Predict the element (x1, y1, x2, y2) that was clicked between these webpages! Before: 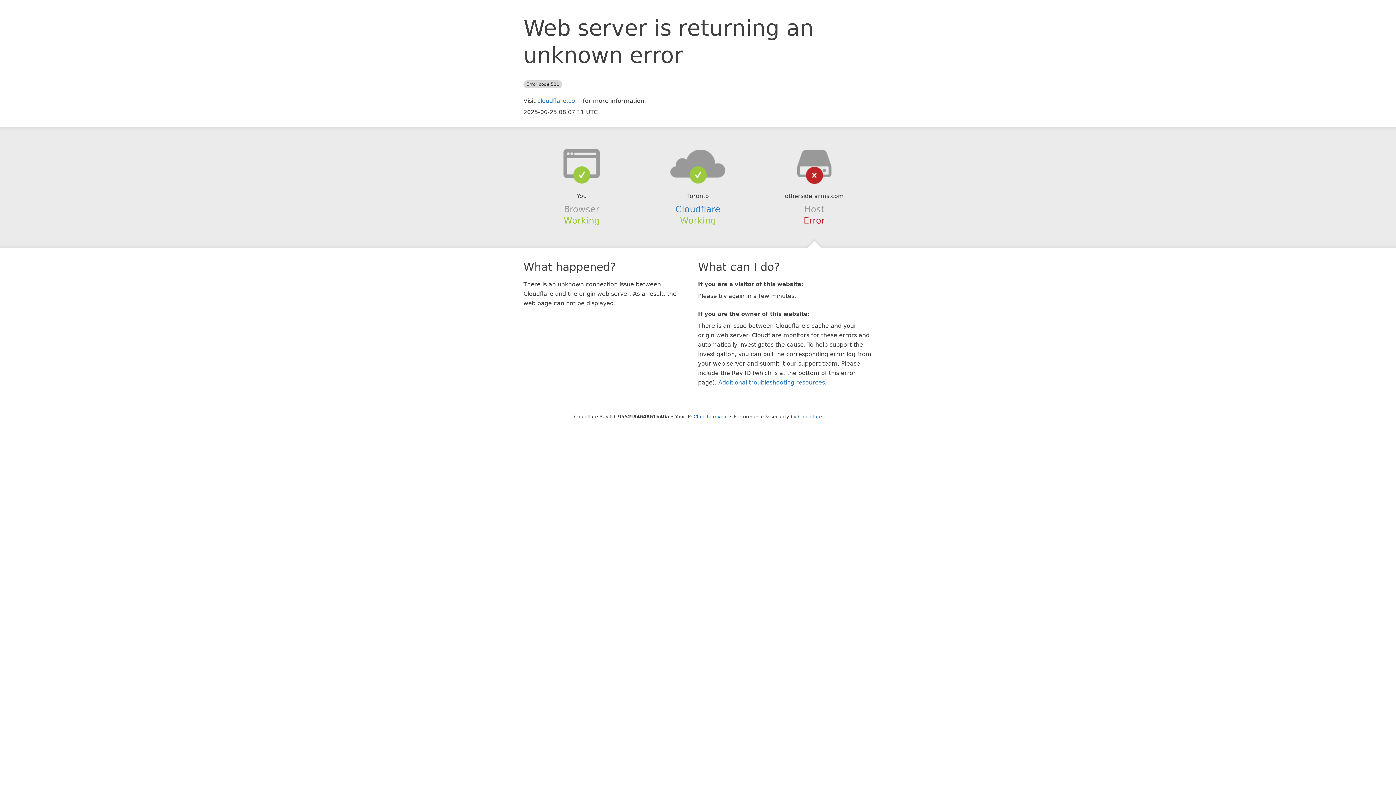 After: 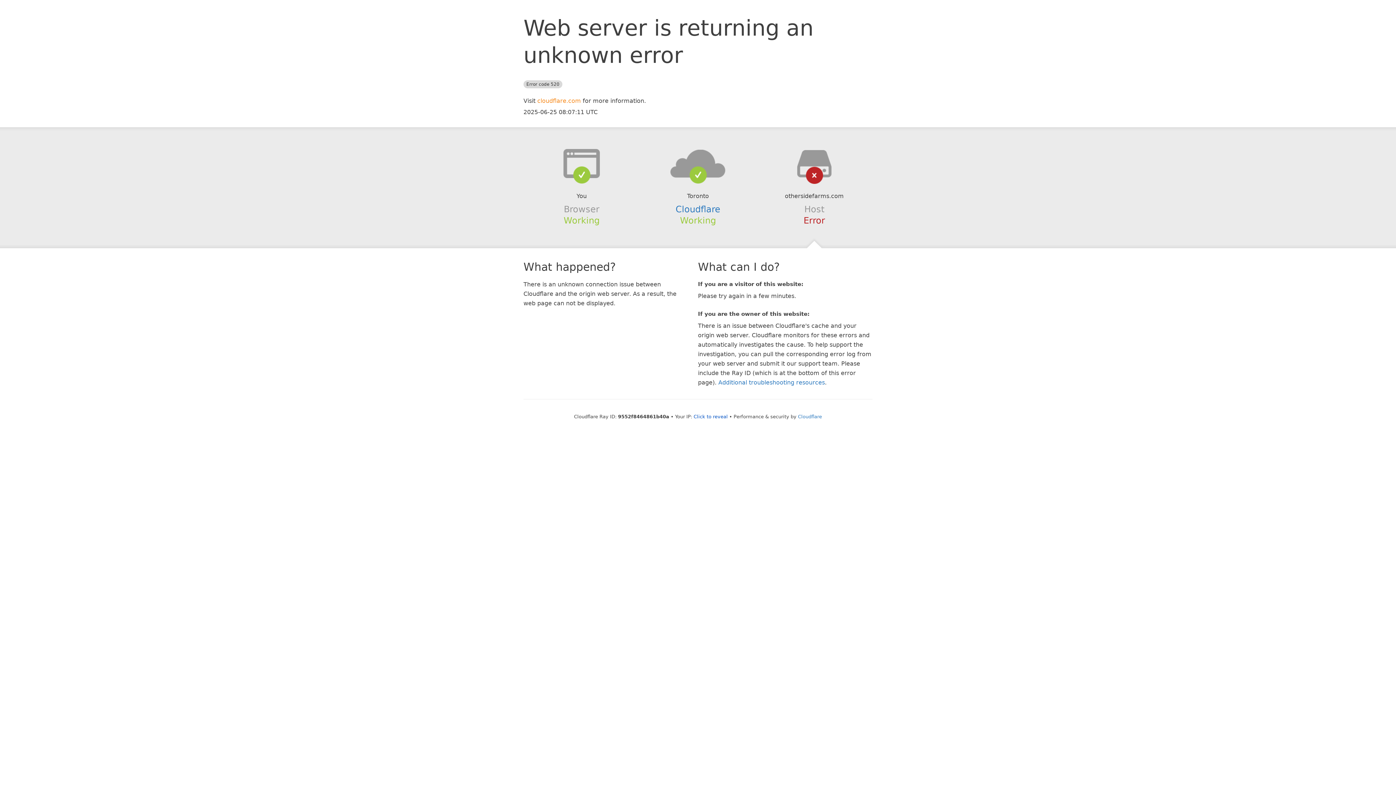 Action: label: cloudflare.com bbox: (537, 97, 581, 104)